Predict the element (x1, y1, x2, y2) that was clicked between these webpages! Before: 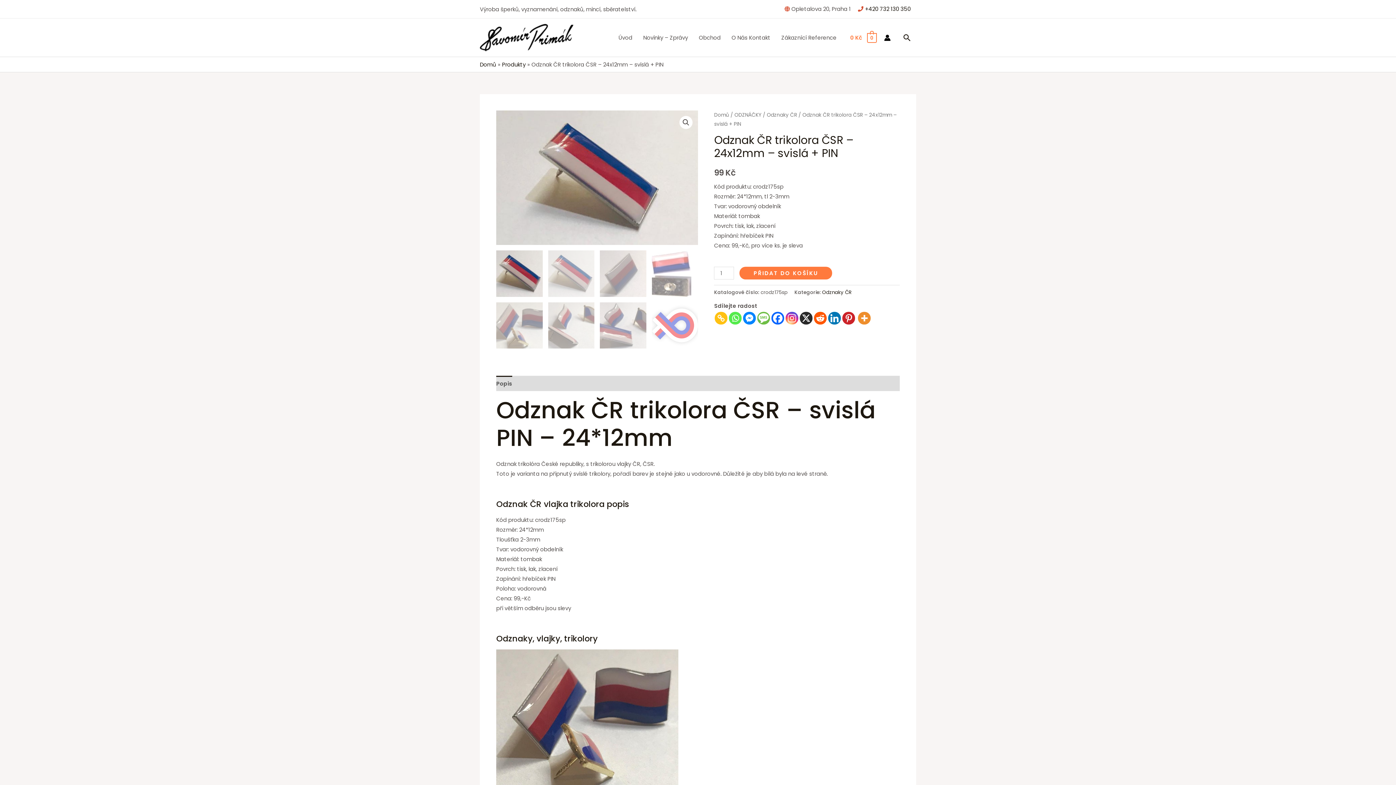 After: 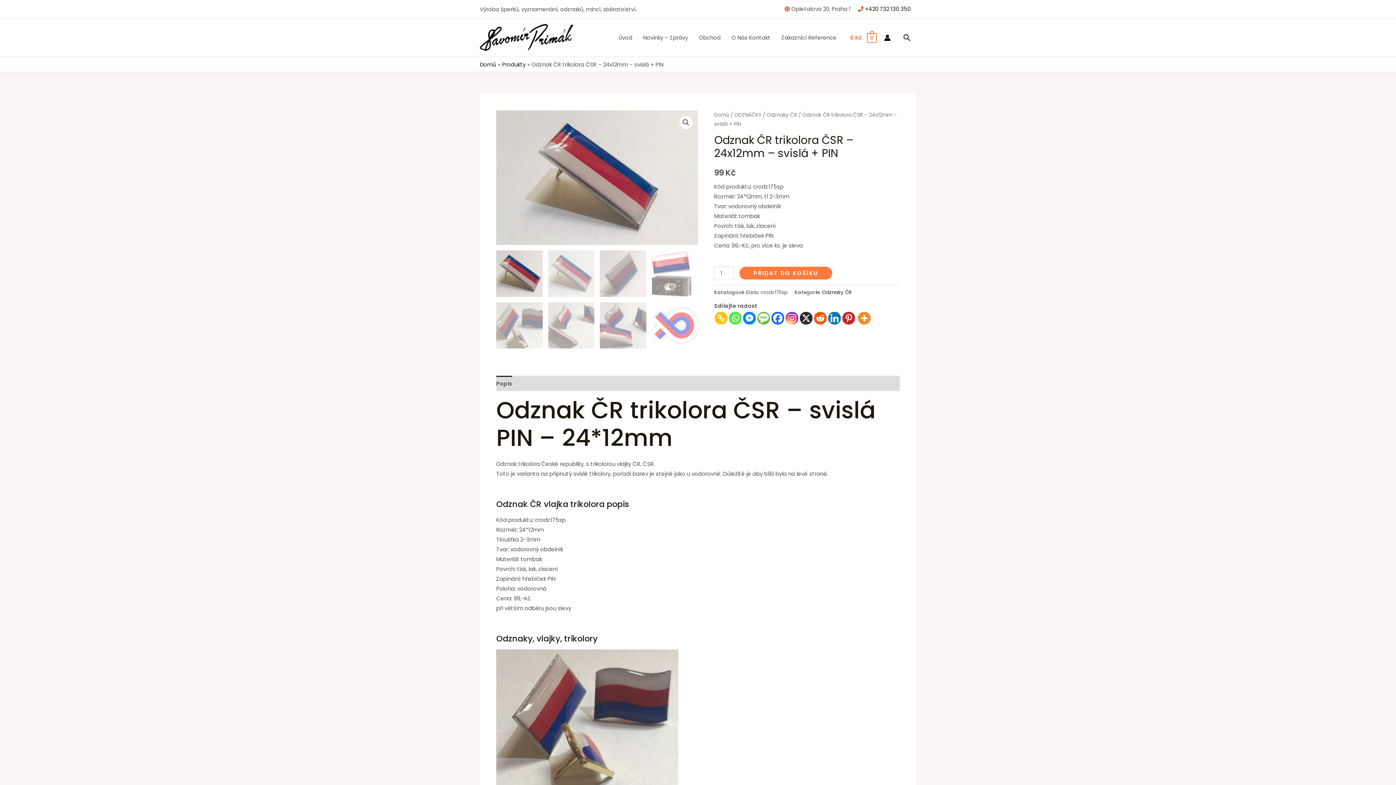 Action: bbox: (858, 311, 871, 324)